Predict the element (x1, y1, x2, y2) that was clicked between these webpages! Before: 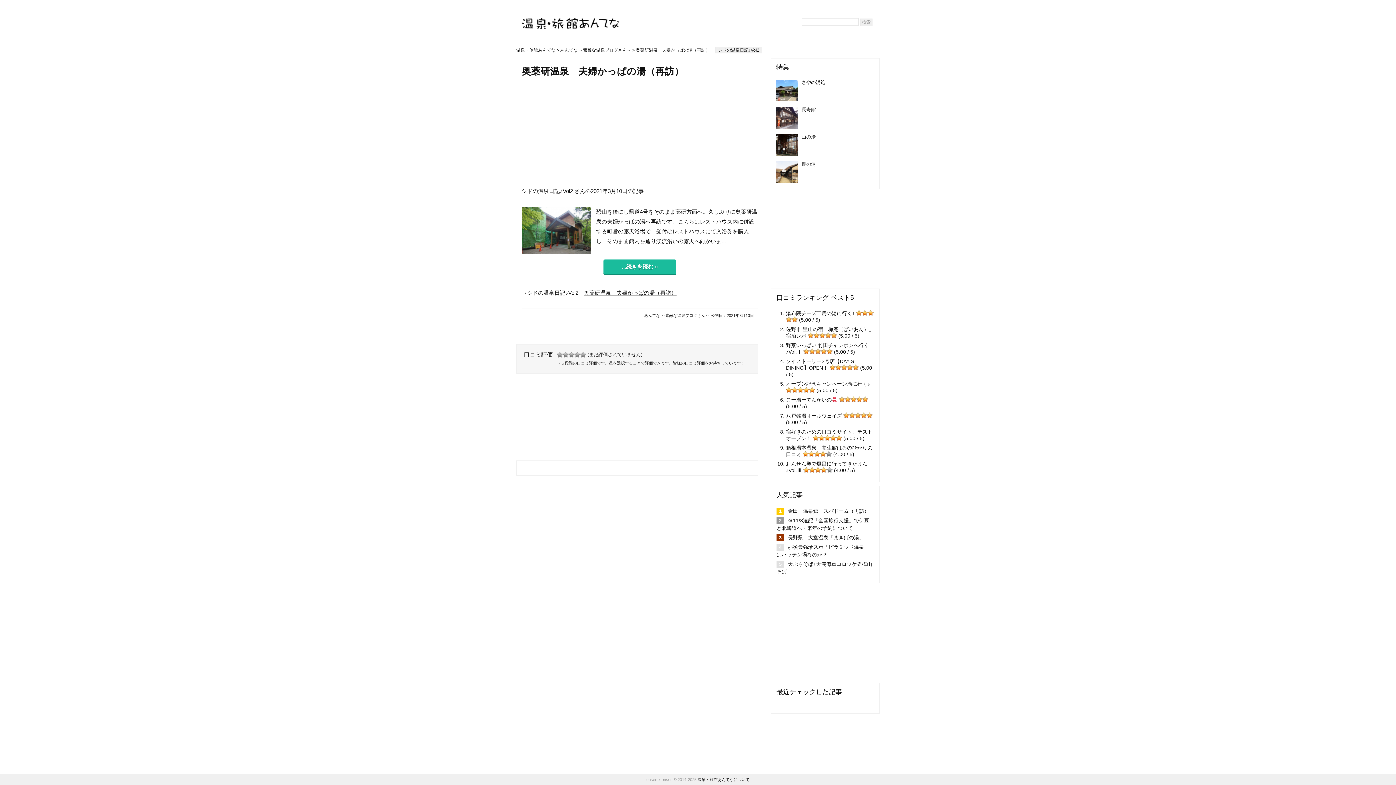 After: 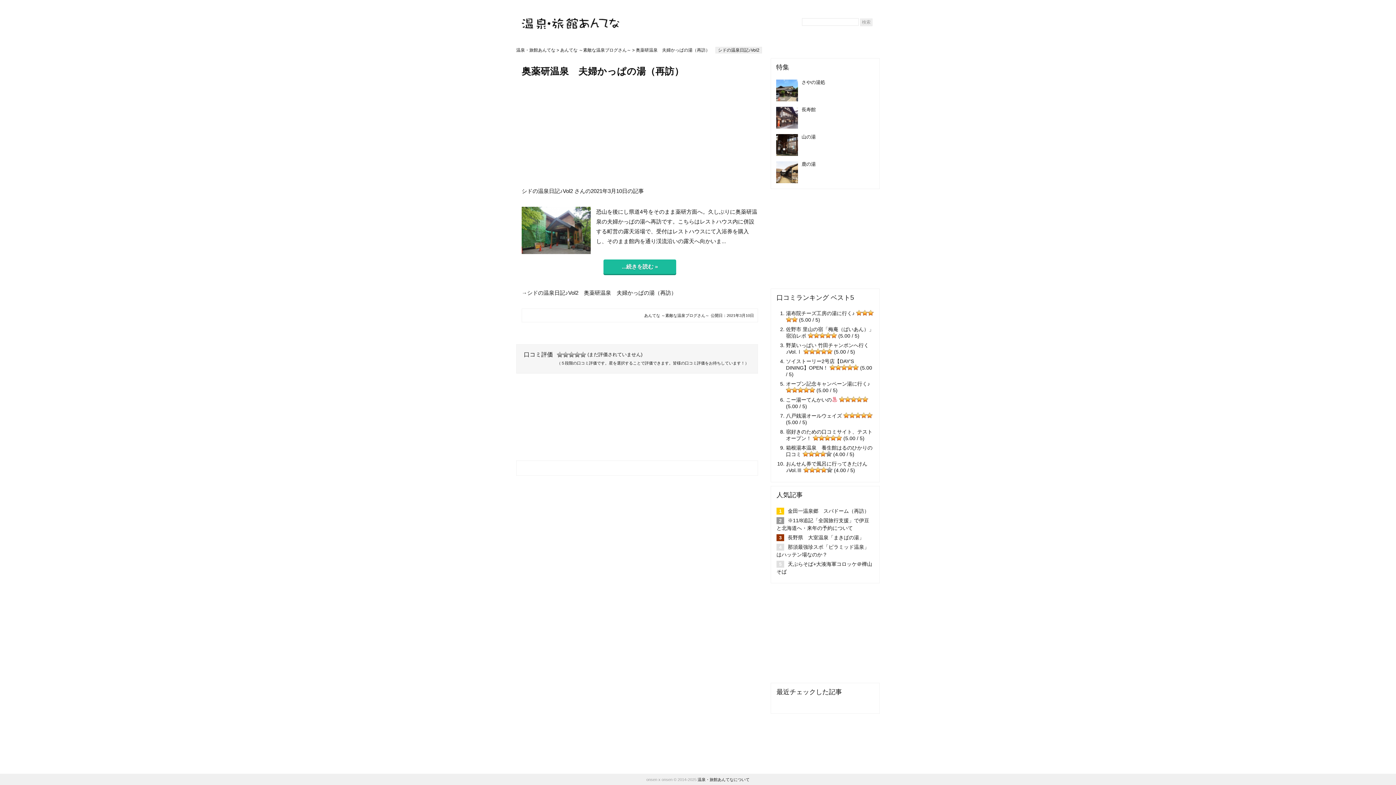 Action: label: 奥薬研温泉　夫婦かっぱの湯（再訪） bbox: (584, 289, 676, 295)